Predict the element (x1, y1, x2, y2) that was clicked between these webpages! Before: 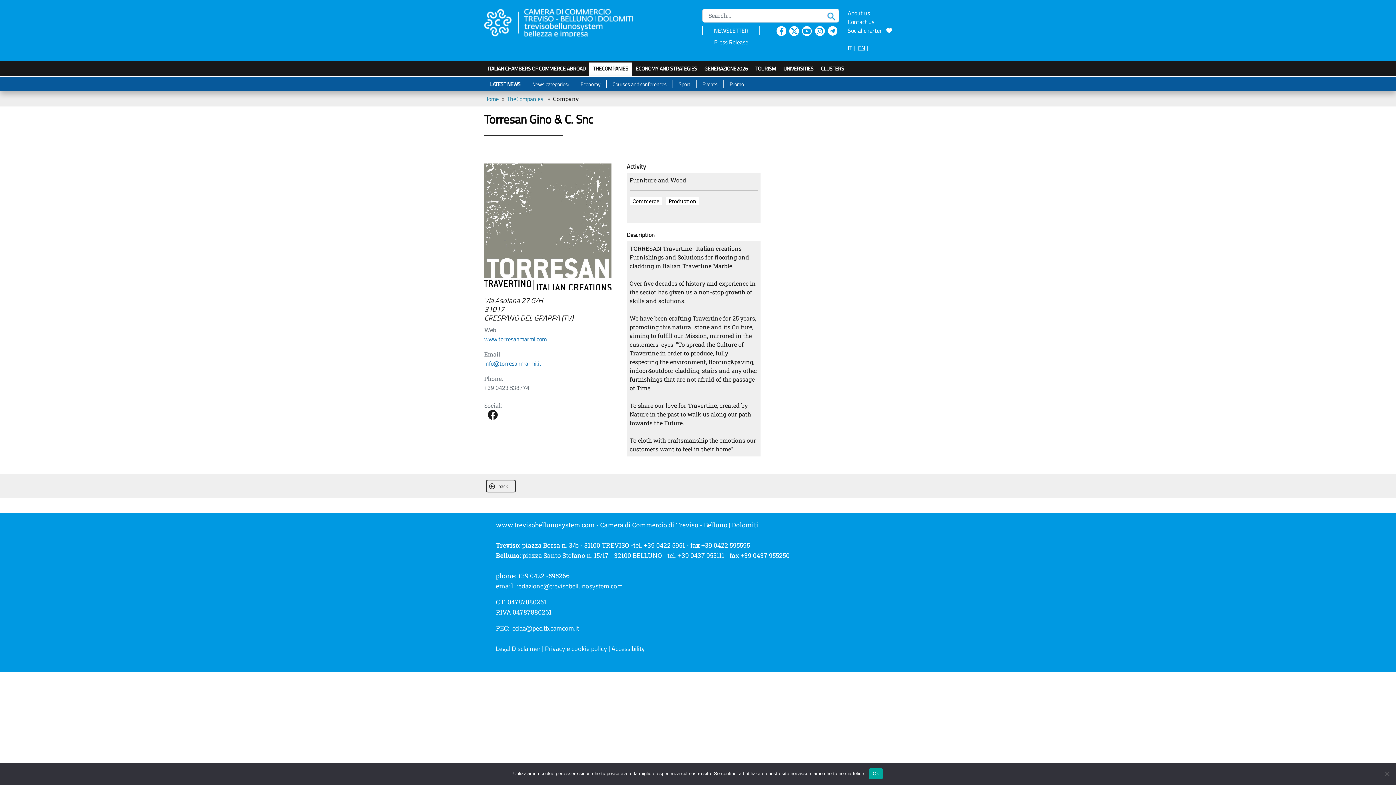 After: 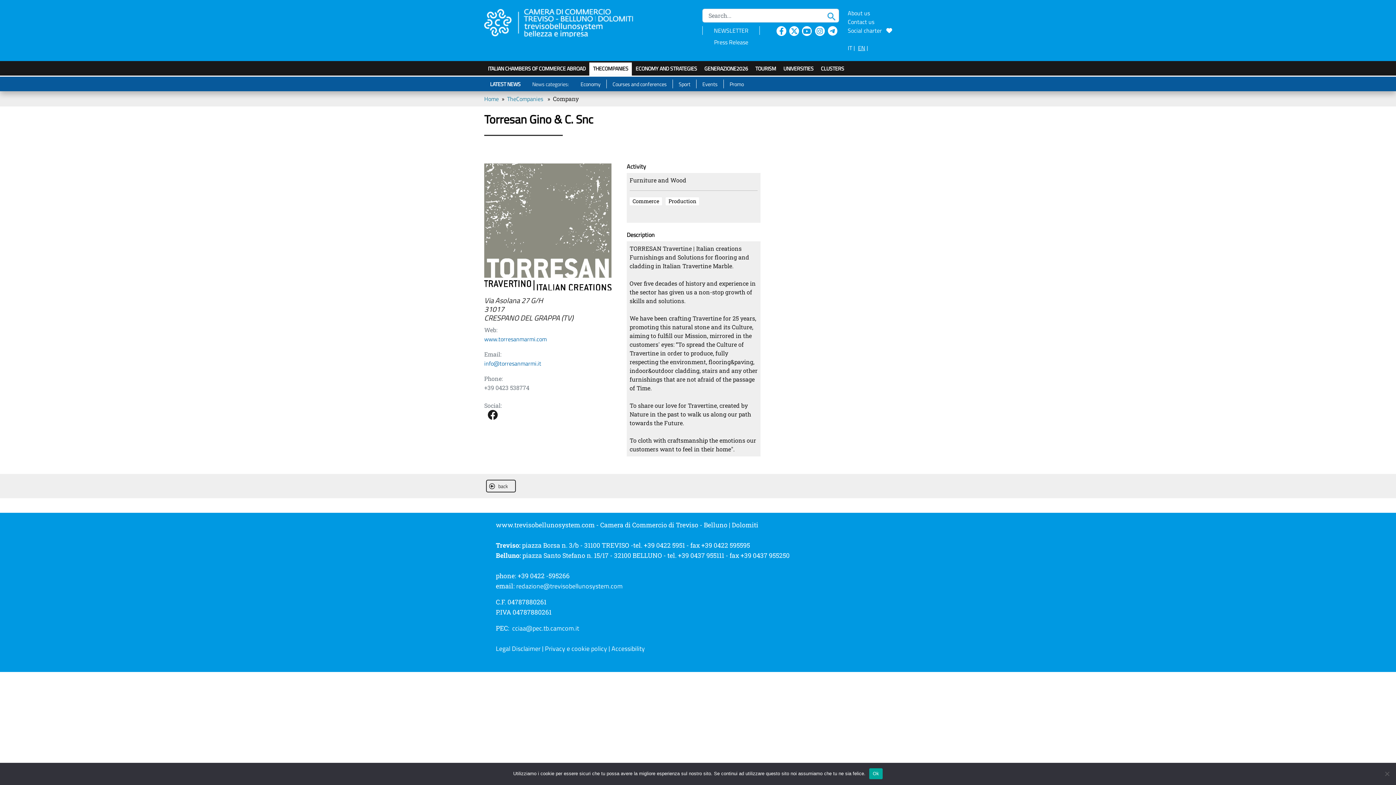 Action: bbox: (526, 80, 574, 88) label: News categories: